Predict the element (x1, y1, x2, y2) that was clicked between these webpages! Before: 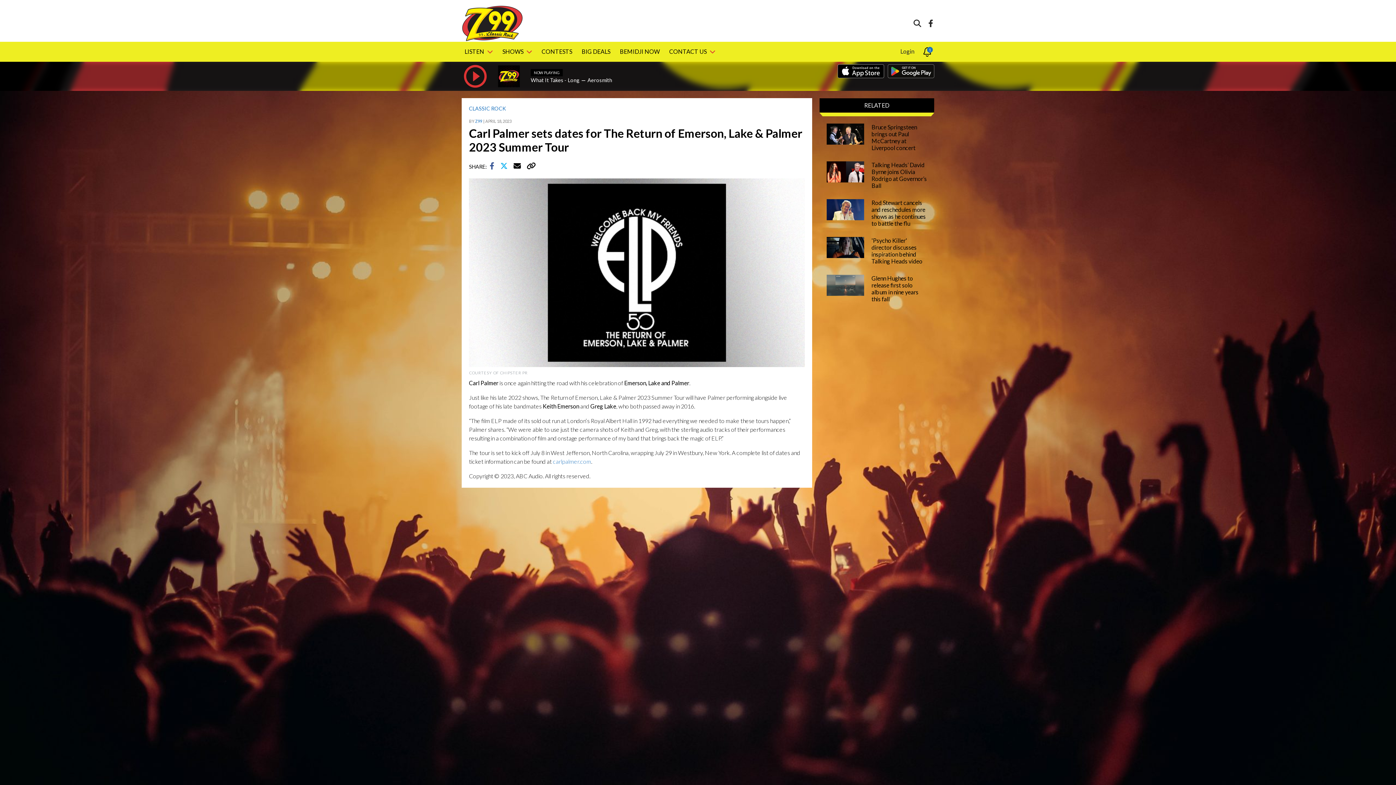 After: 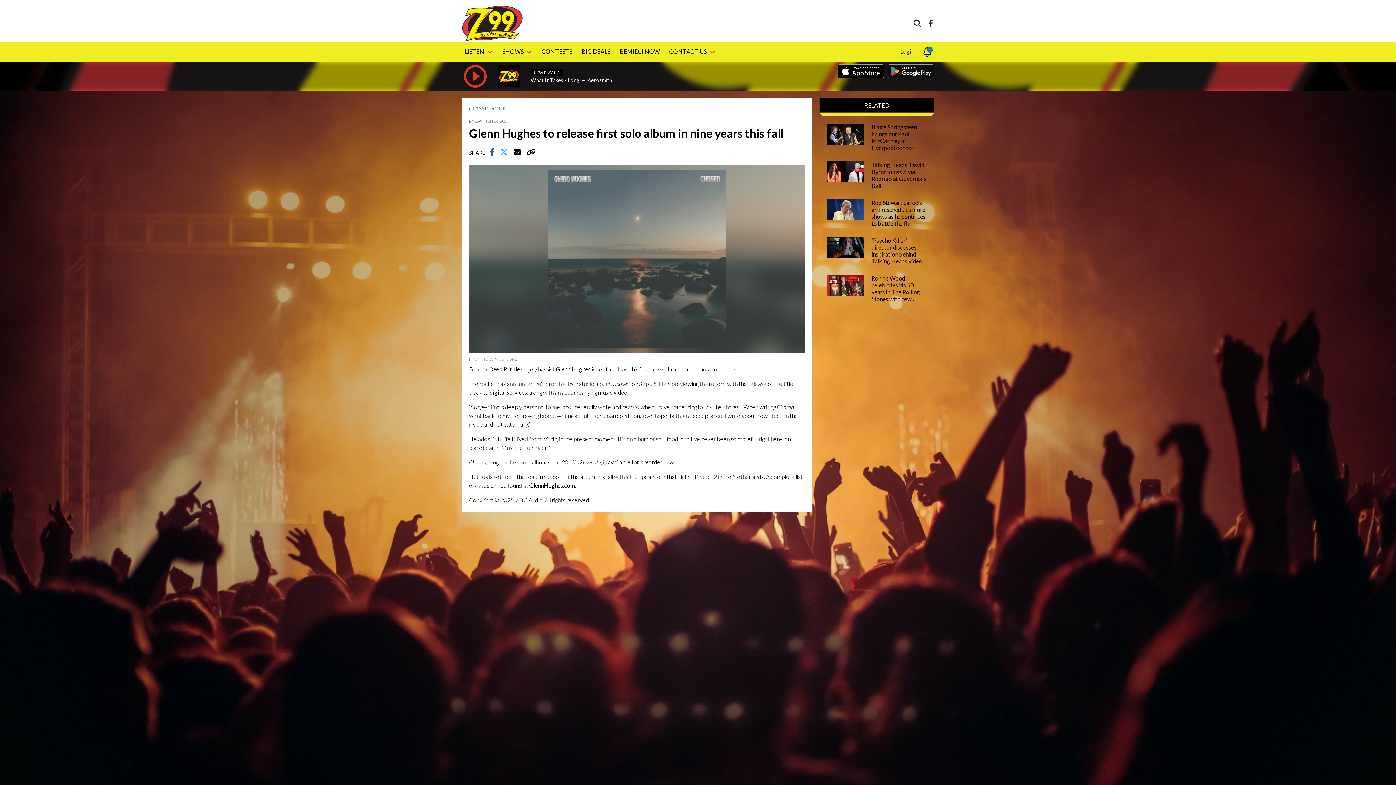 Action: bbox: (871, 274, 927, 302) label: Glenn Hughes to release first solo album in nine years this fall